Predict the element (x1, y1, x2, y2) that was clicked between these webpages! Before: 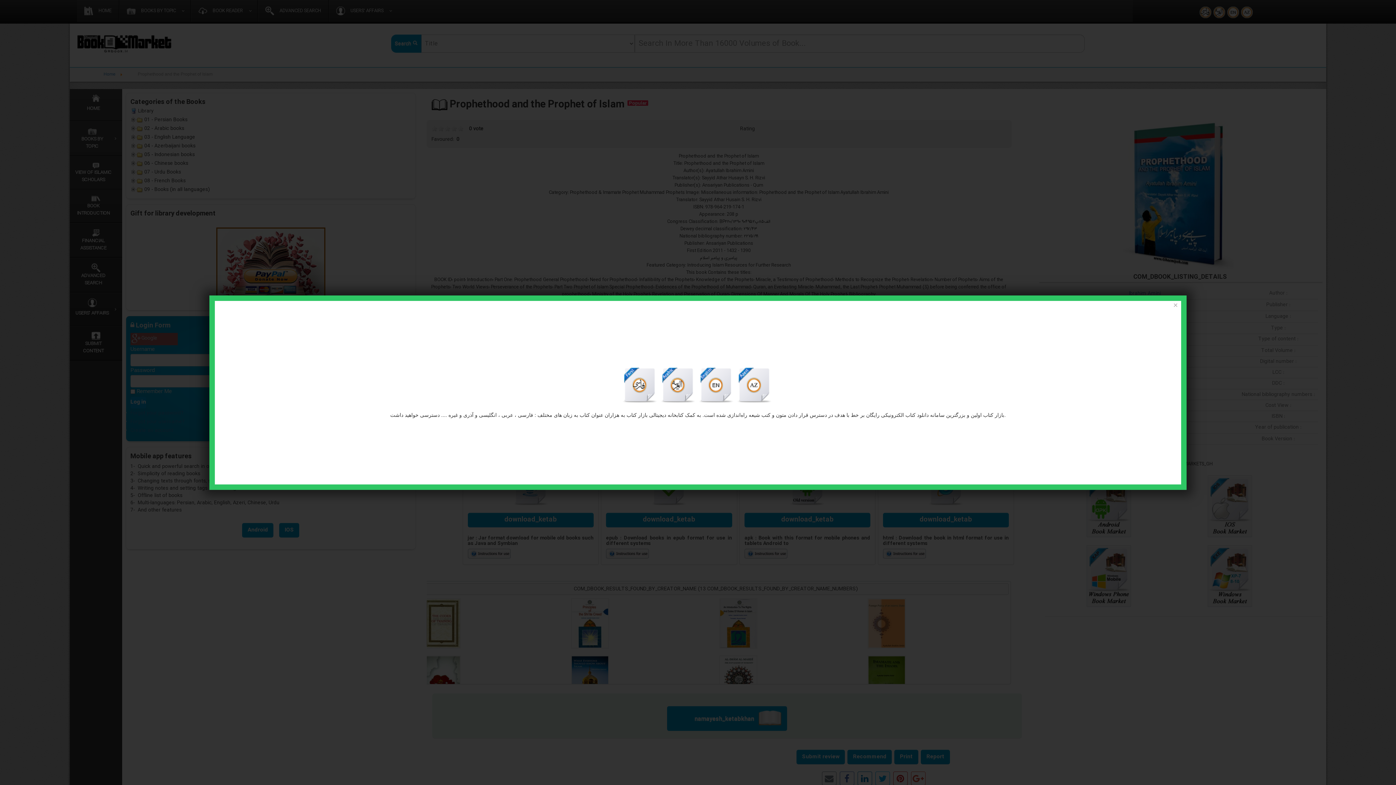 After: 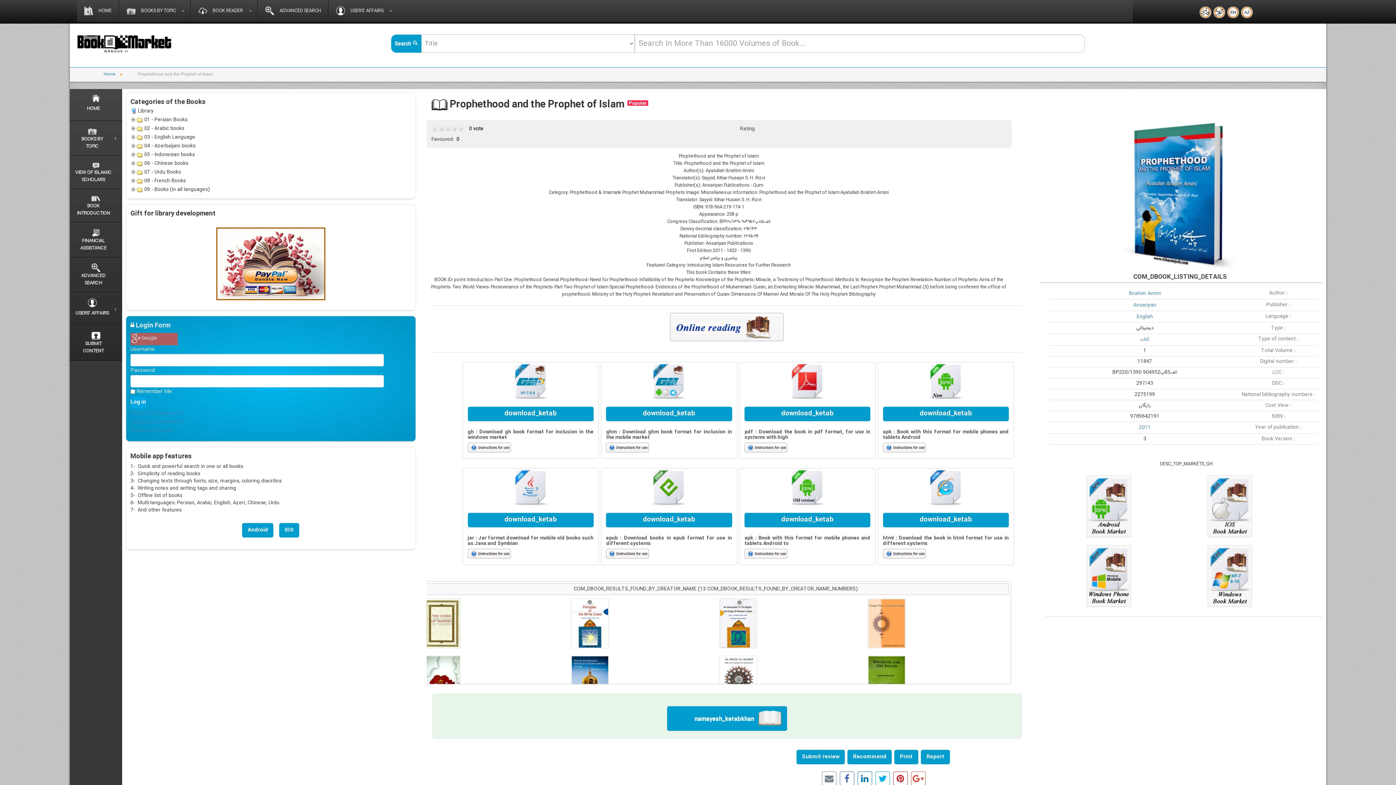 Action: label: Close bbox: (1170, 300, 1181, 310)